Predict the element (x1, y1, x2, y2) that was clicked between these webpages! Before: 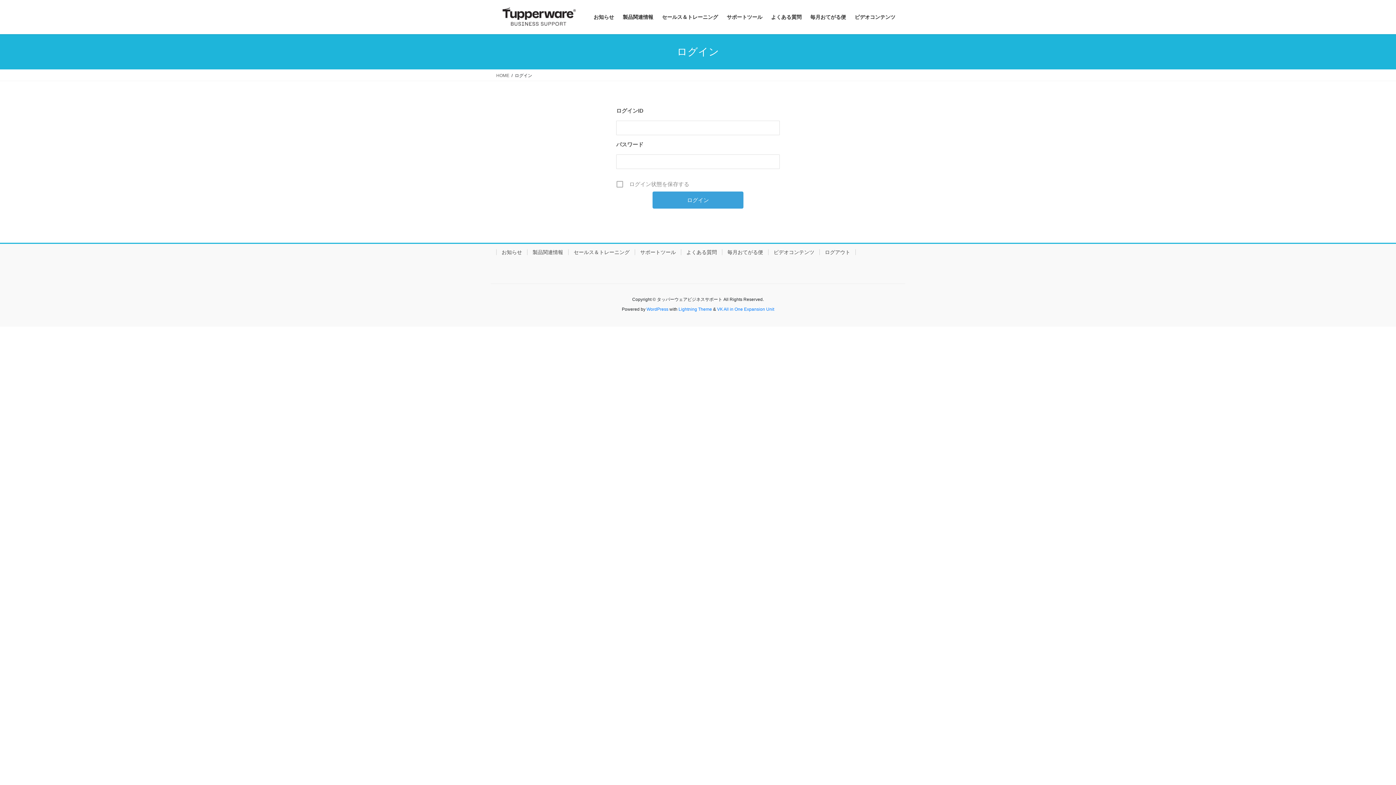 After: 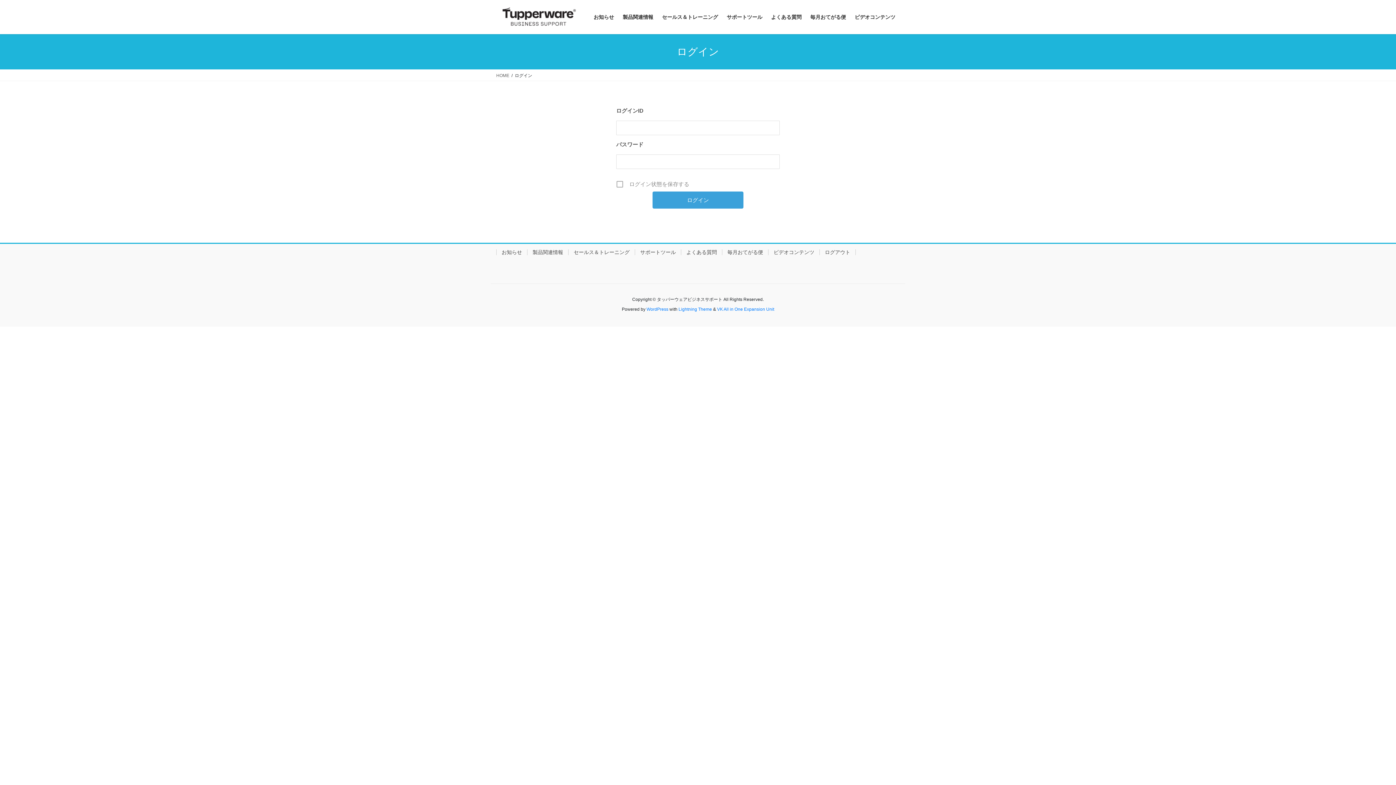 Action: label: 製品関連情報 bbox: (527, 249, 568, 255)